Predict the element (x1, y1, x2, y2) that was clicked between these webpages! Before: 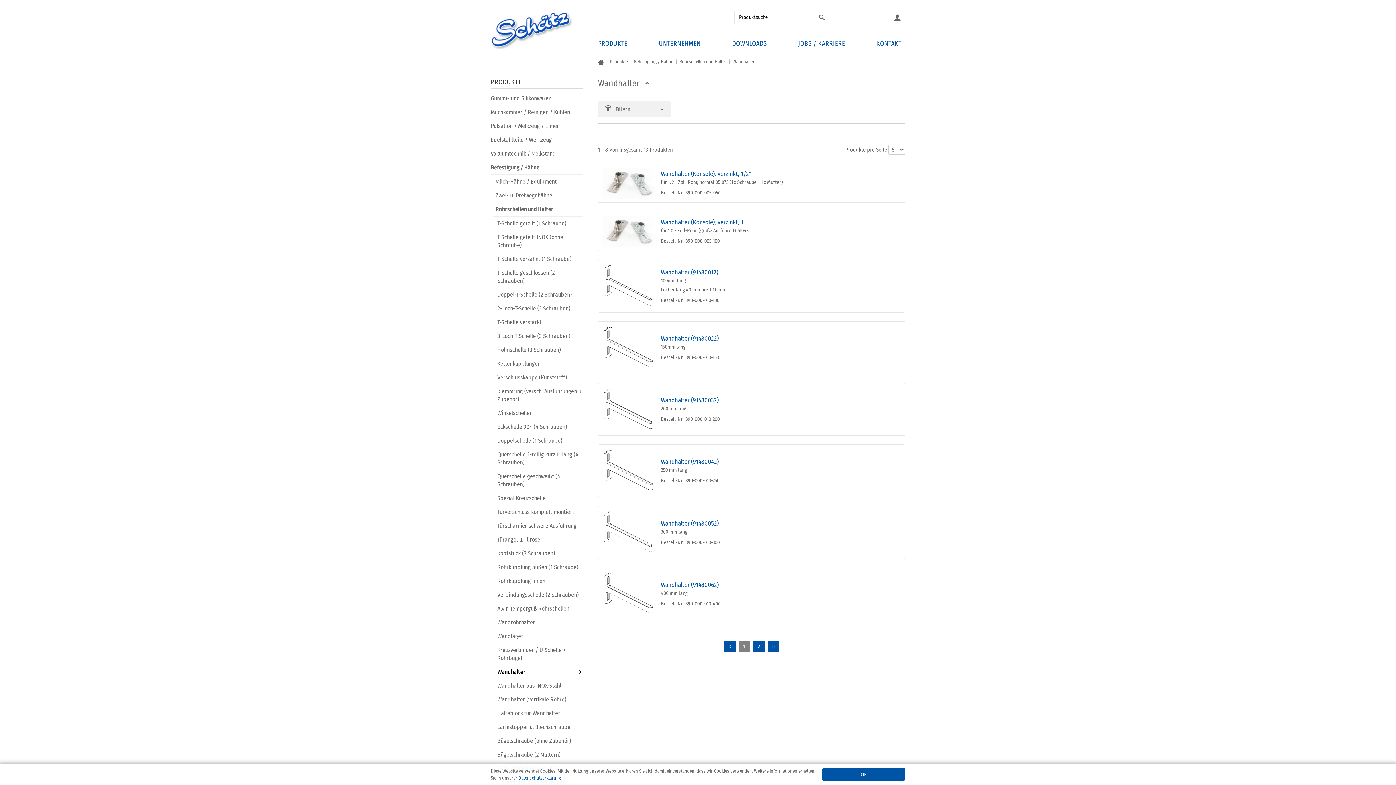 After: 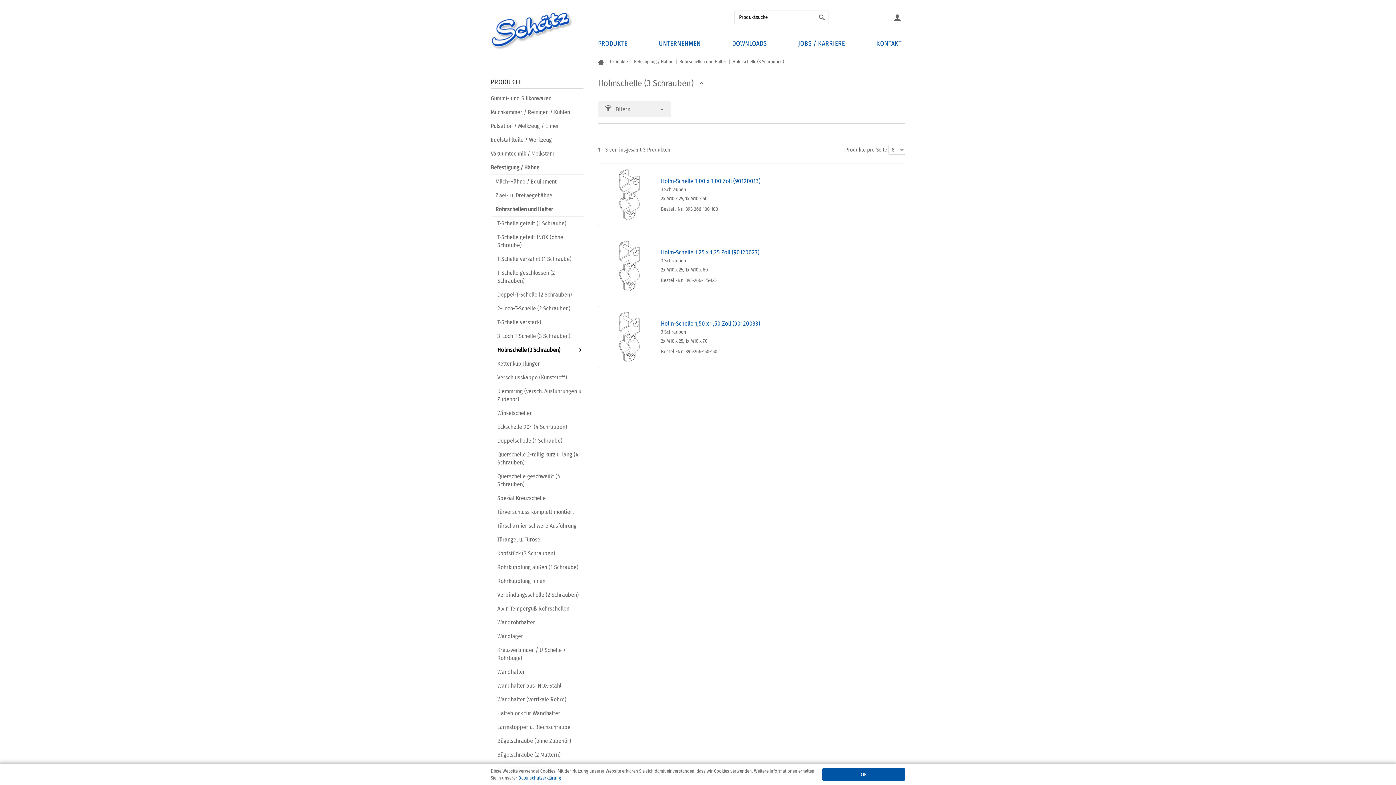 Action: label: Holmschelle (3 Schrauben) bbox: (494, 346, 583, 354)